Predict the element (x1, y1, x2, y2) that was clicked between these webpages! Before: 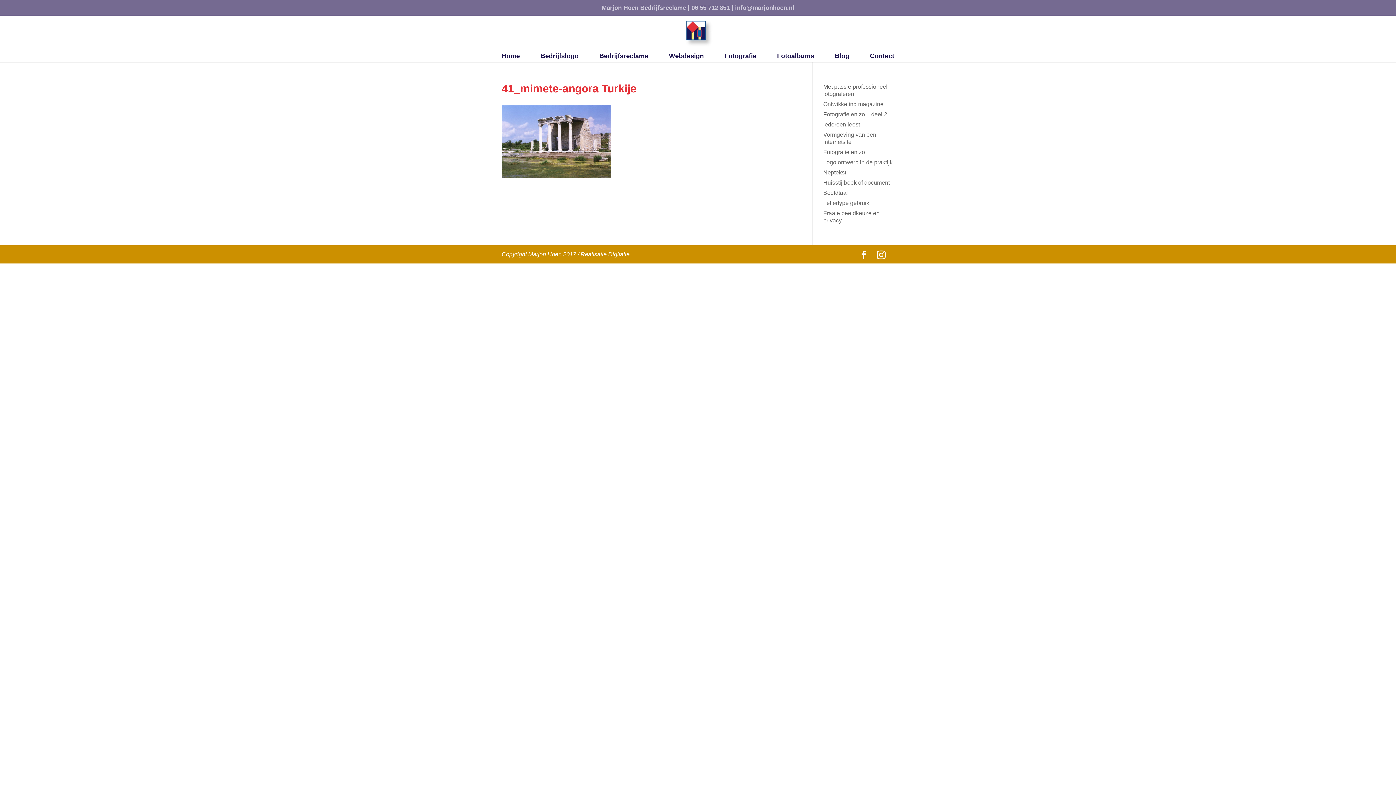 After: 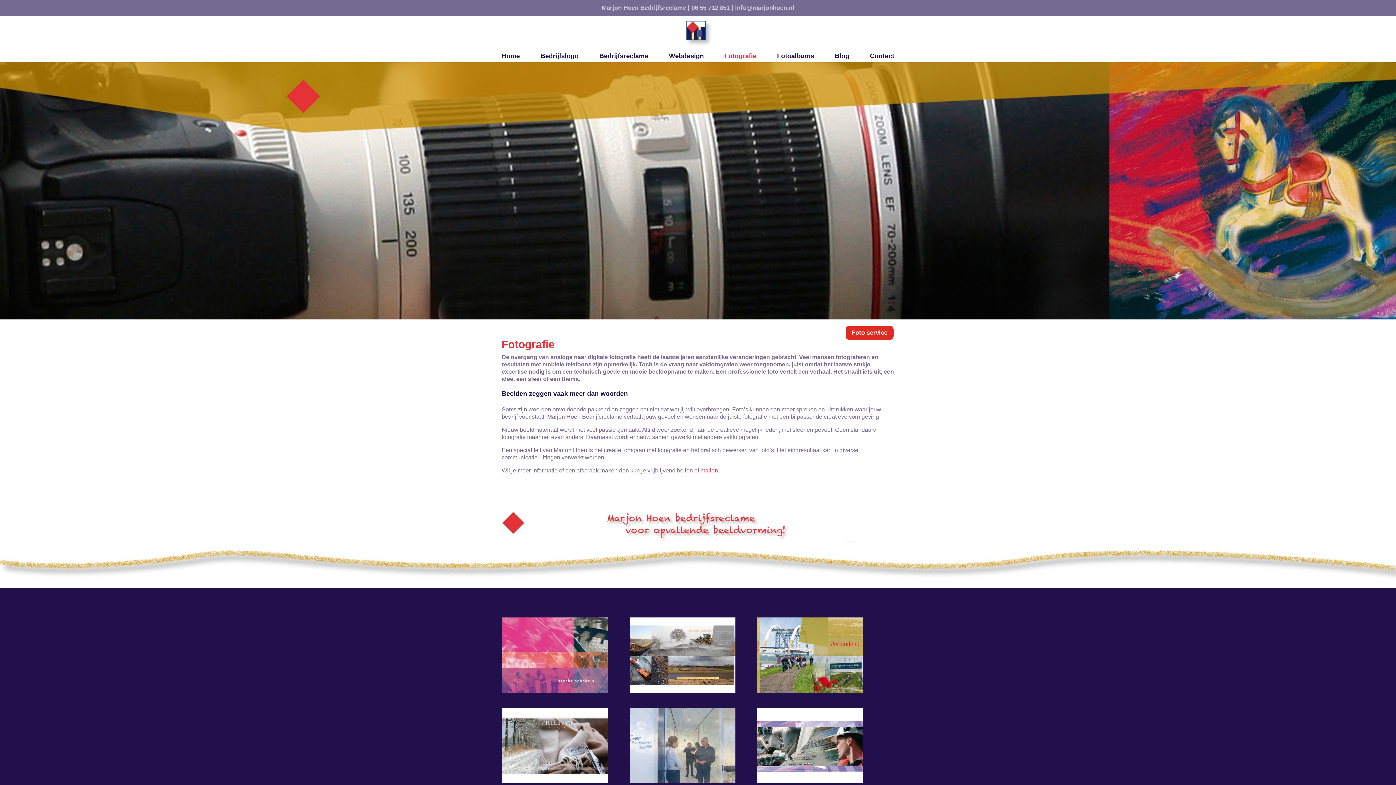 Action: label: Fotografie bbox: (724, 53, 756, 62)